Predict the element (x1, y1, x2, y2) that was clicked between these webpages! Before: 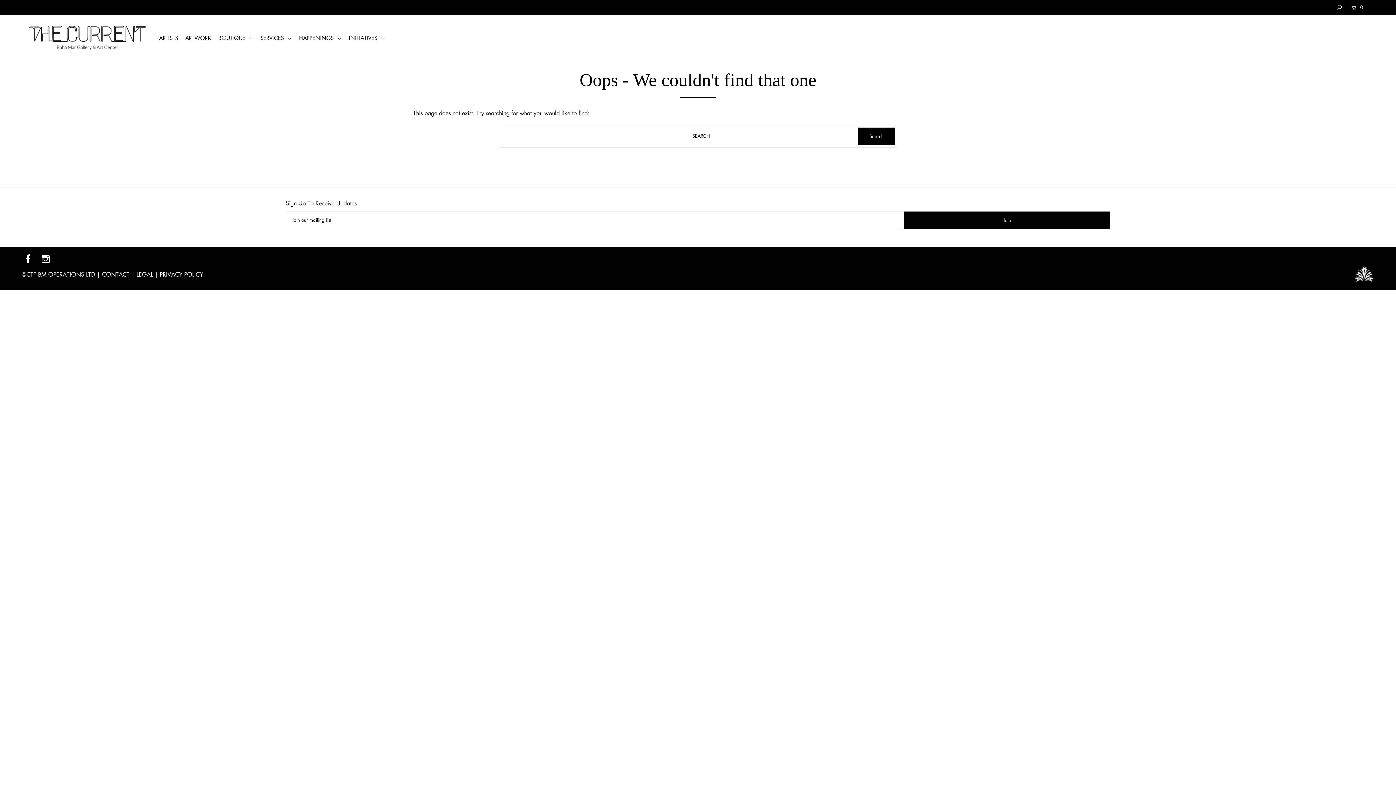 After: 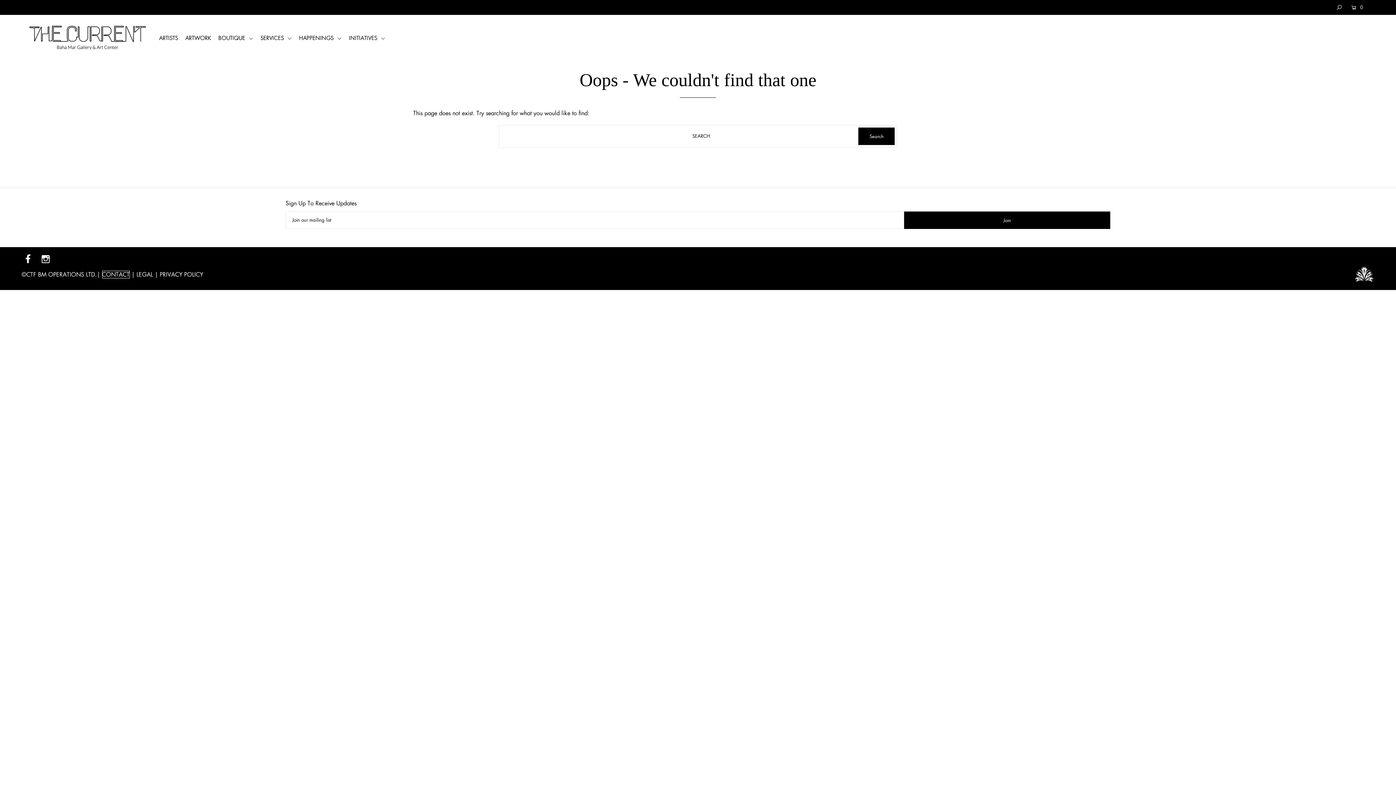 Action: label: CONTACT bbox: (102, 270, 129, 278)